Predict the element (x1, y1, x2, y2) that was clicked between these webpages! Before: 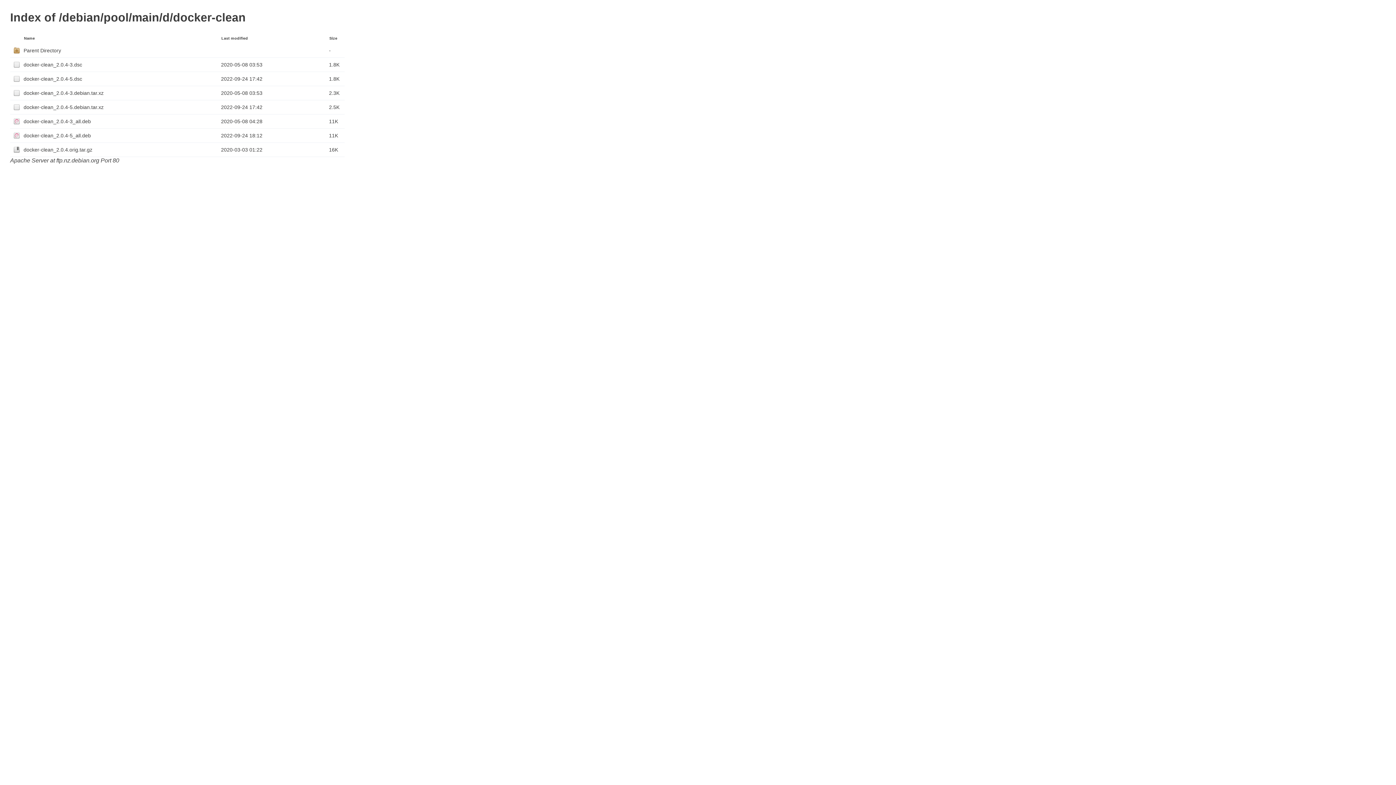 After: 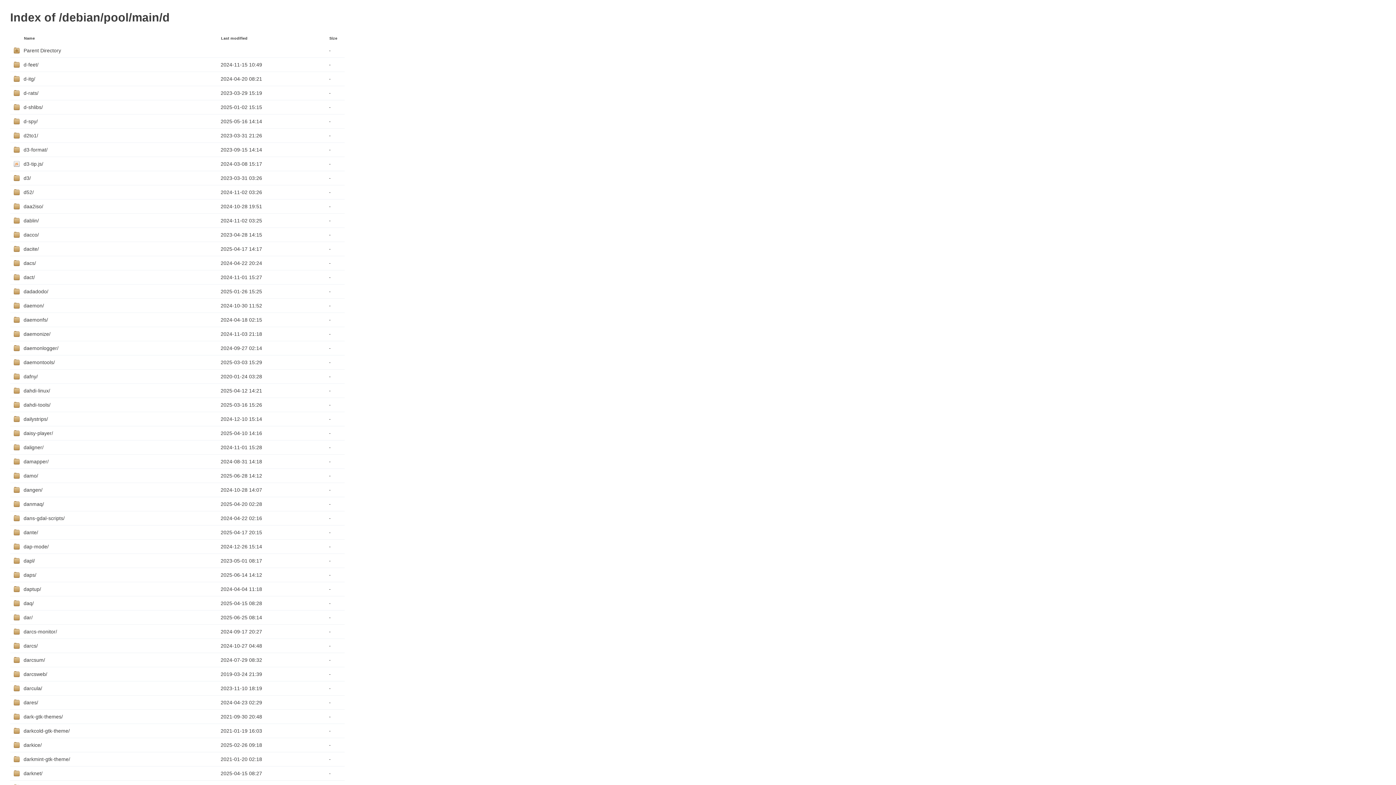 Action: label: Parent Directory bbox: (23, 45, 221, 55)